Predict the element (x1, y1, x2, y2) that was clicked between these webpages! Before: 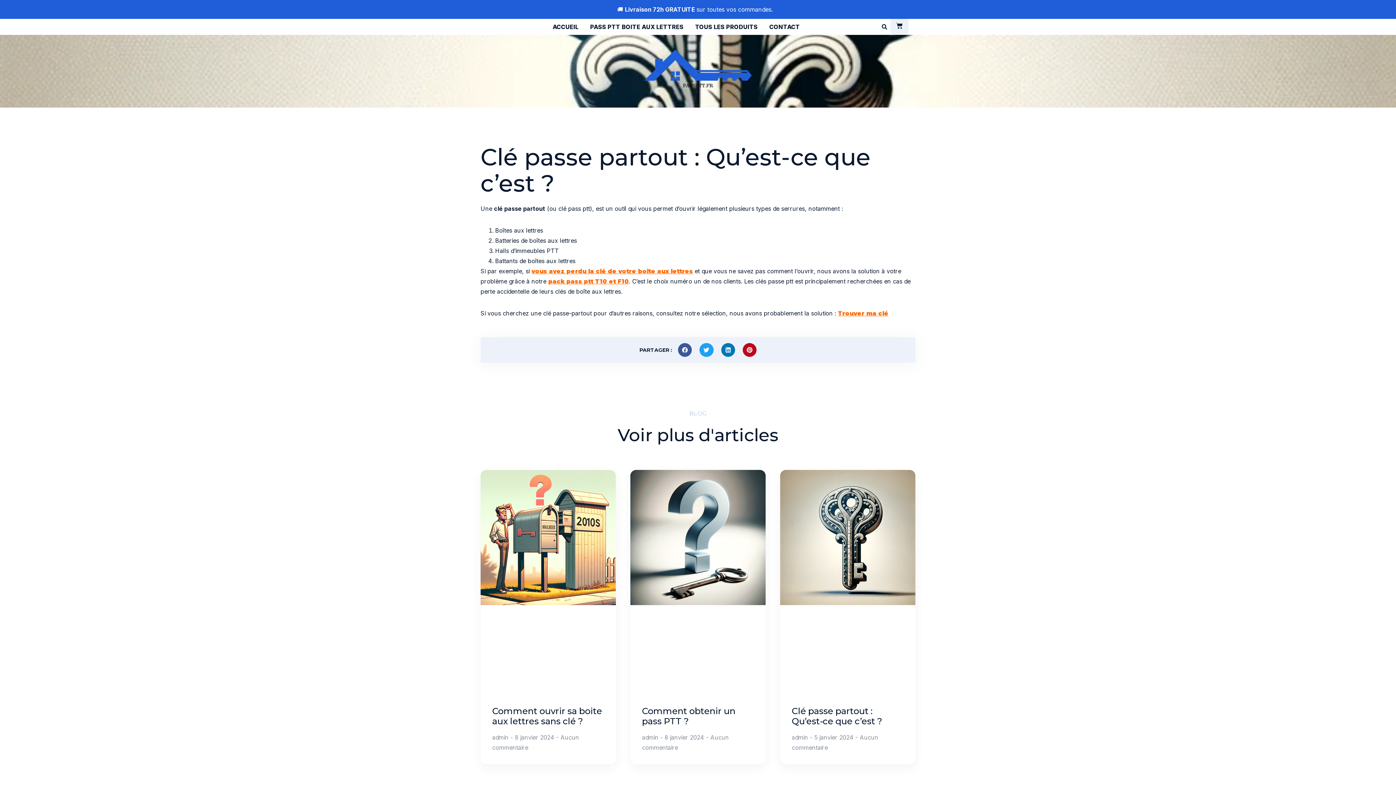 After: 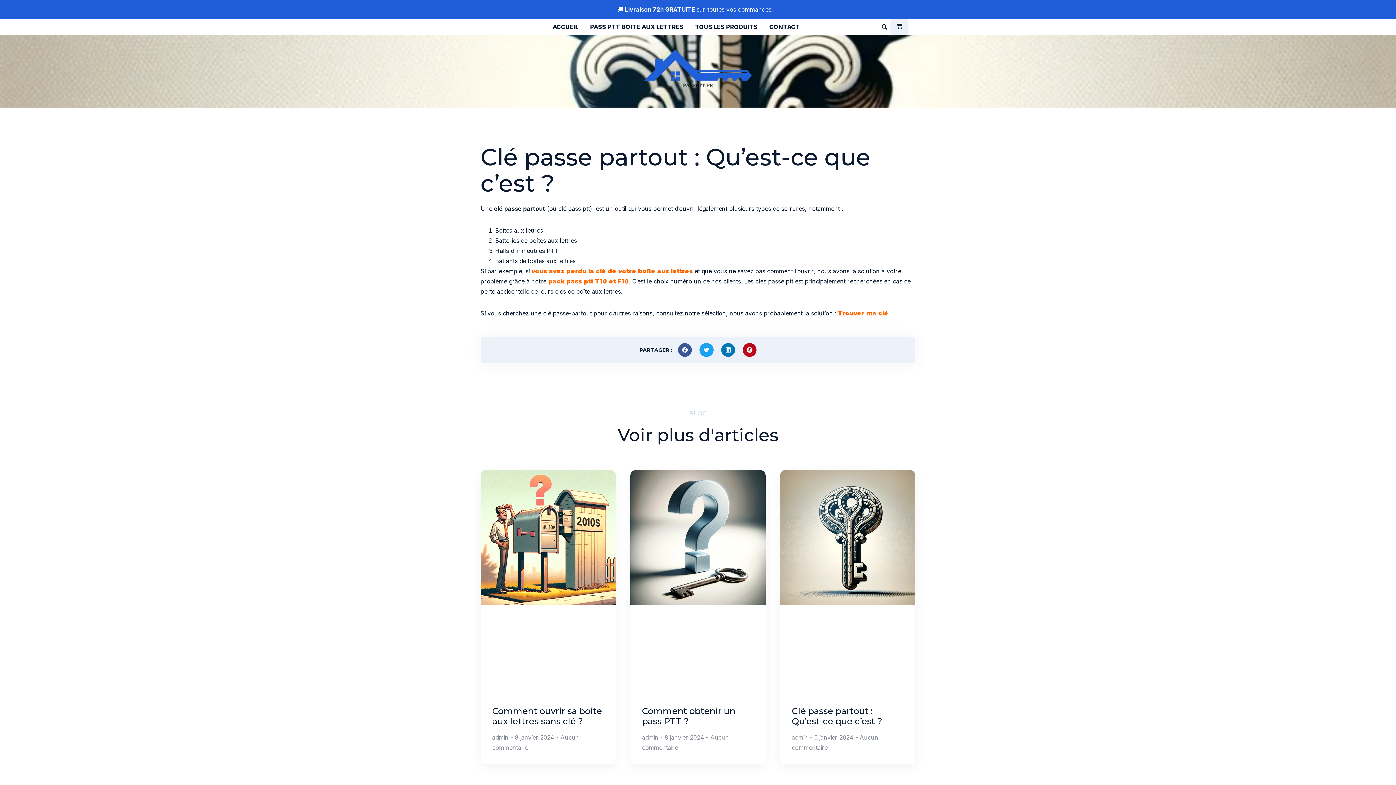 Action: bbox: (792, 706, 882, 726) label: Clé passe partout : Qu’est-ce que c’est ?